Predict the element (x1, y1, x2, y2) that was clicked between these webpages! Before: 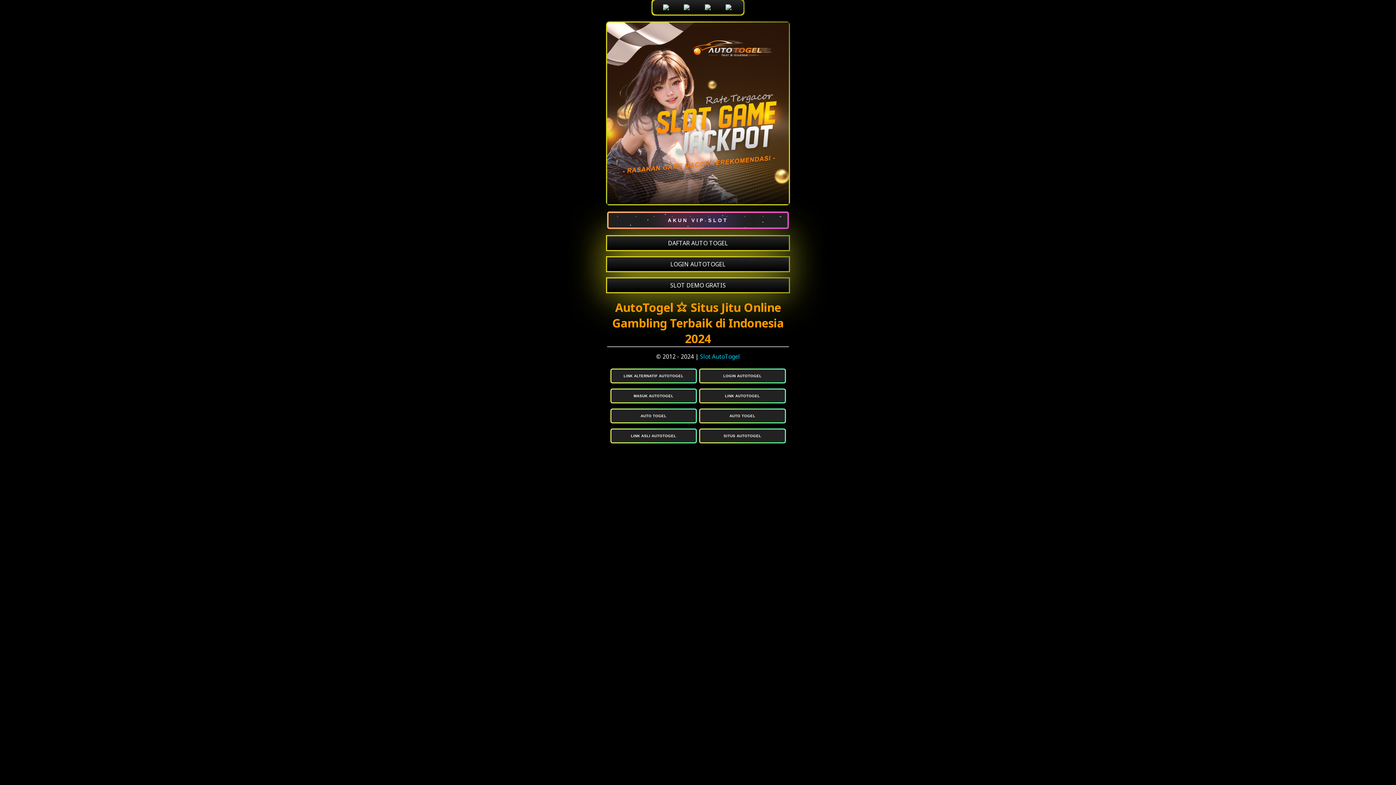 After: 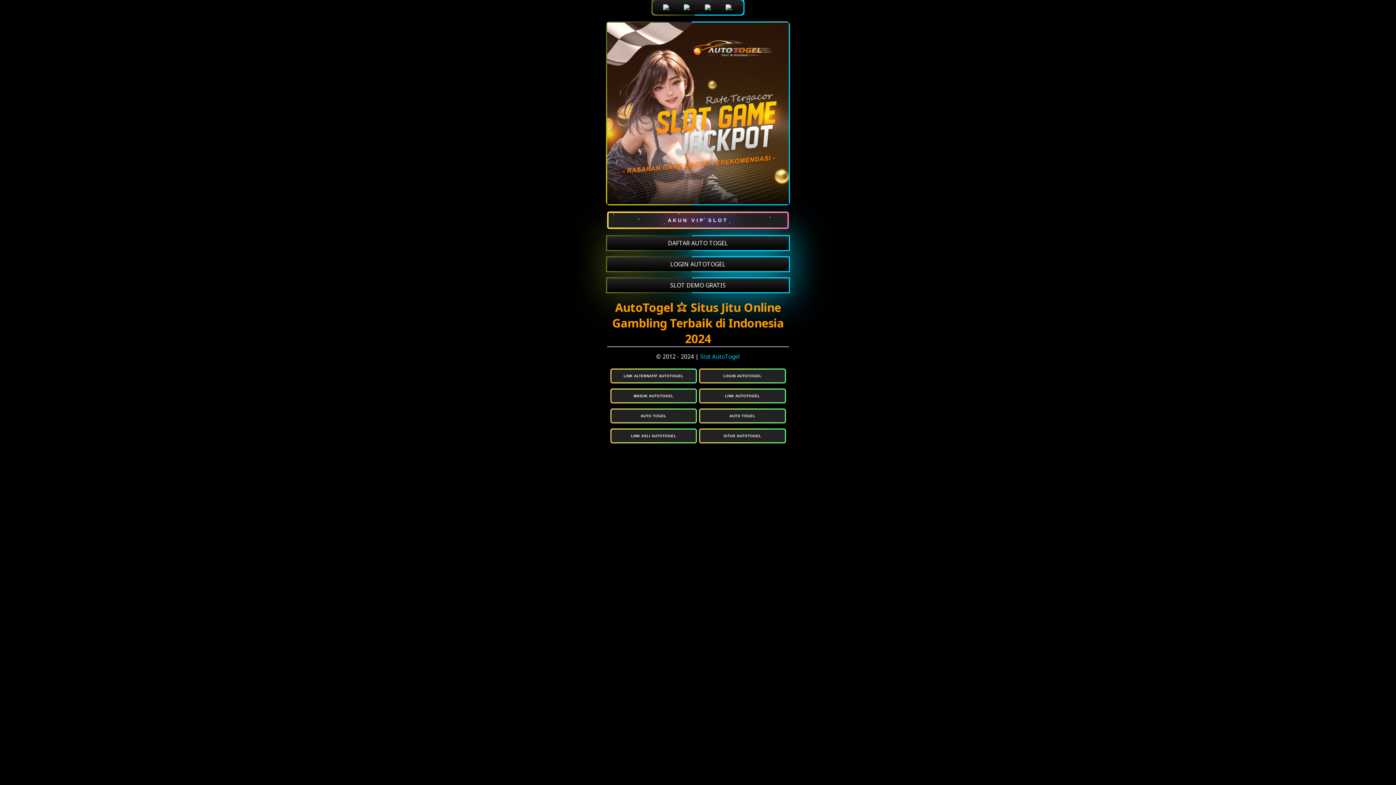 Action: label: LOGIN AUTOTOGEL bbox: (700, 369, 784, 382)